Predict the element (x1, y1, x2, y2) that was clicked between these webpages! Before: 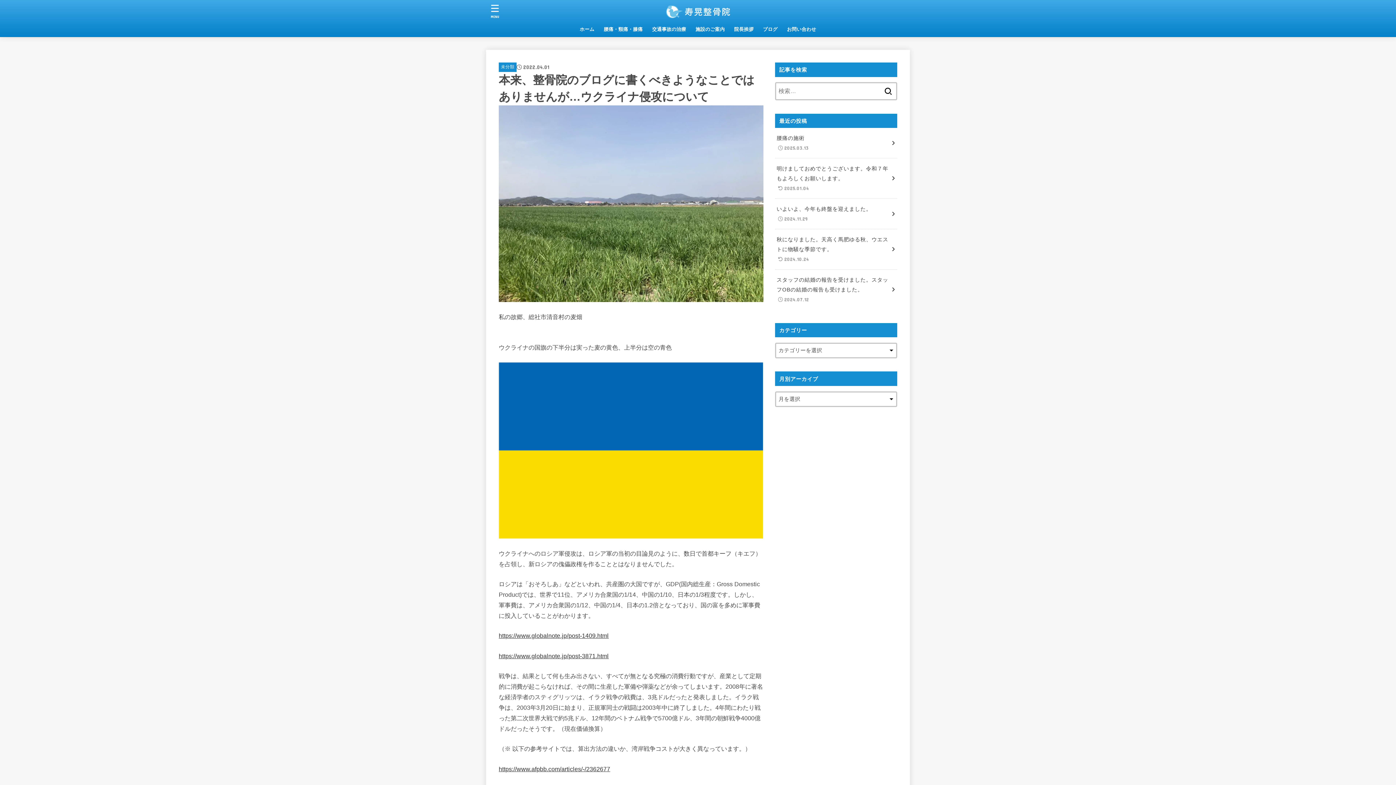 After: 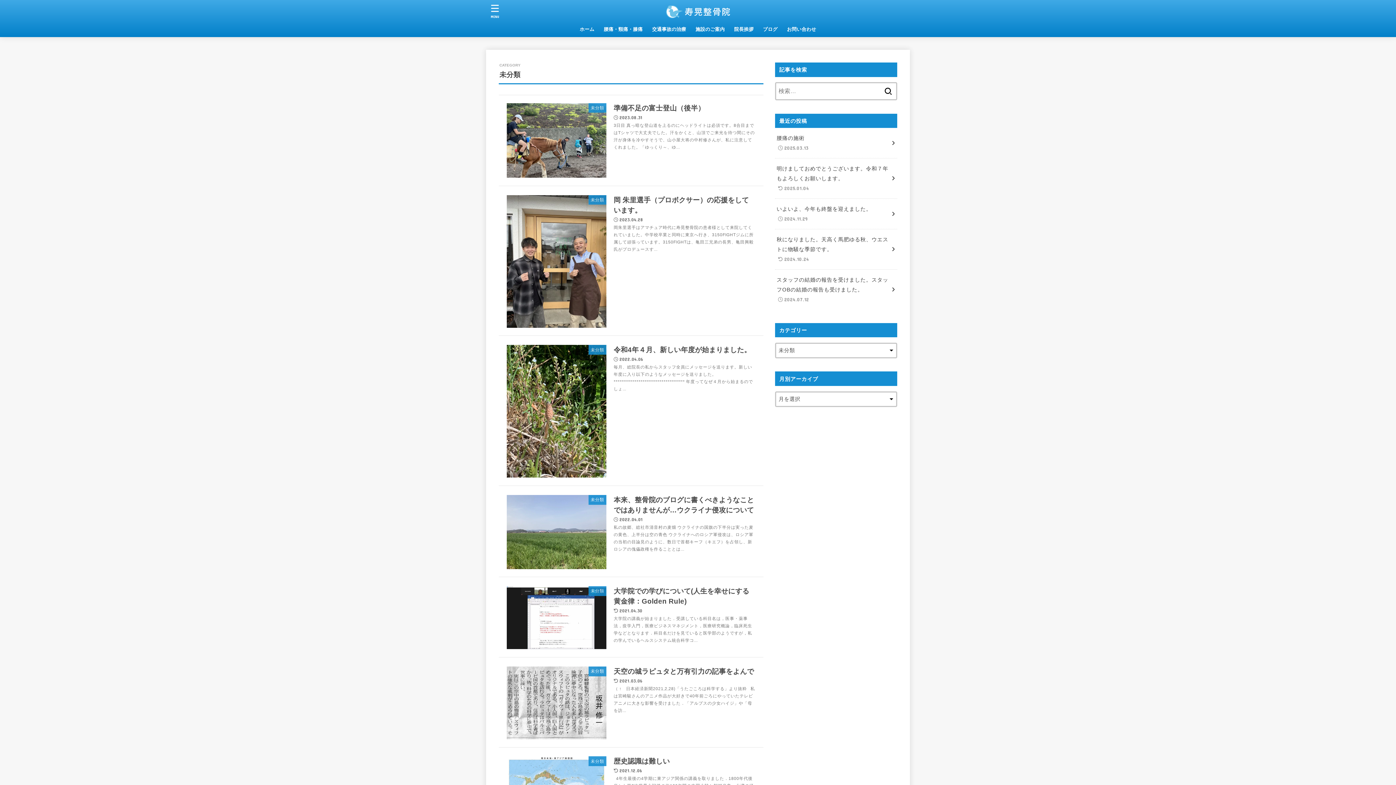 Action: bbox: (501, 64, 514, 69) label: 未分類